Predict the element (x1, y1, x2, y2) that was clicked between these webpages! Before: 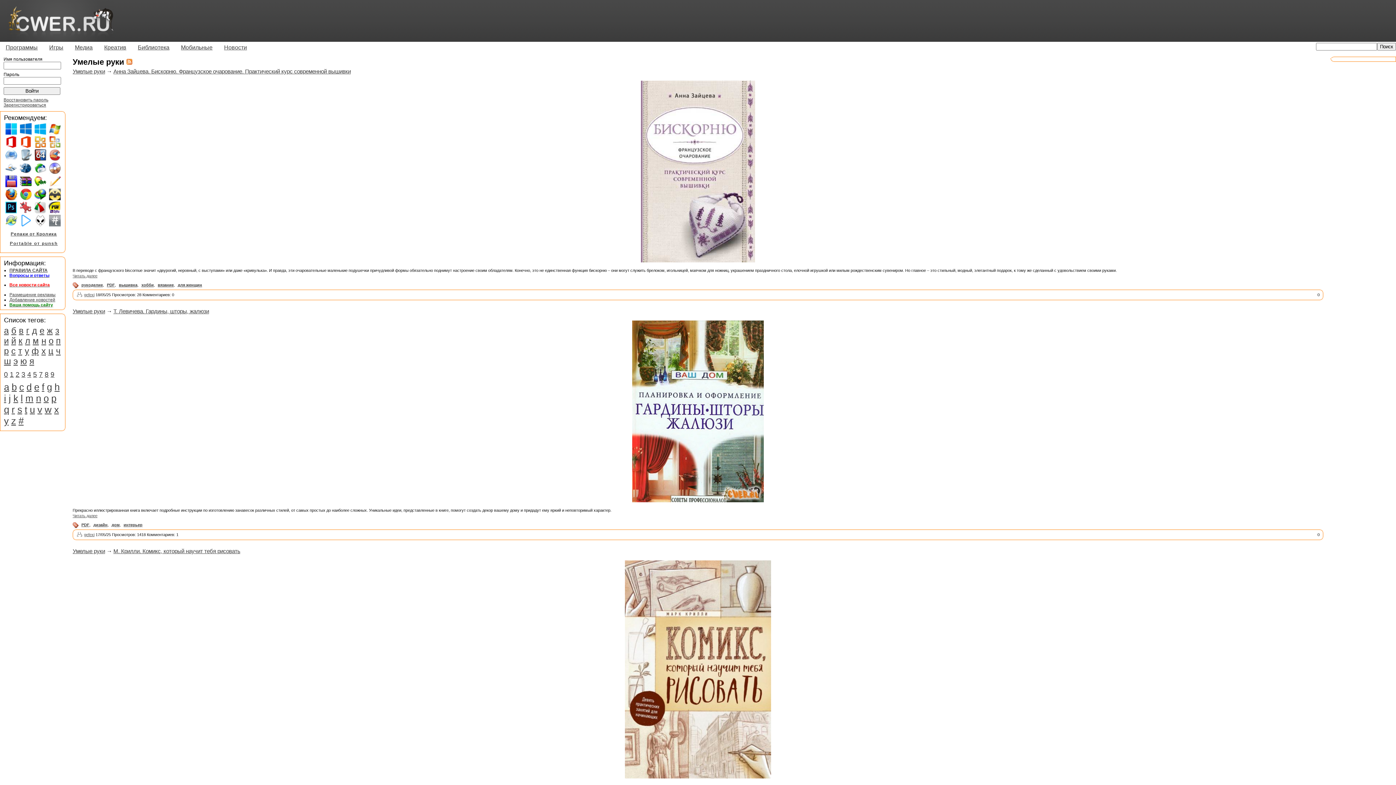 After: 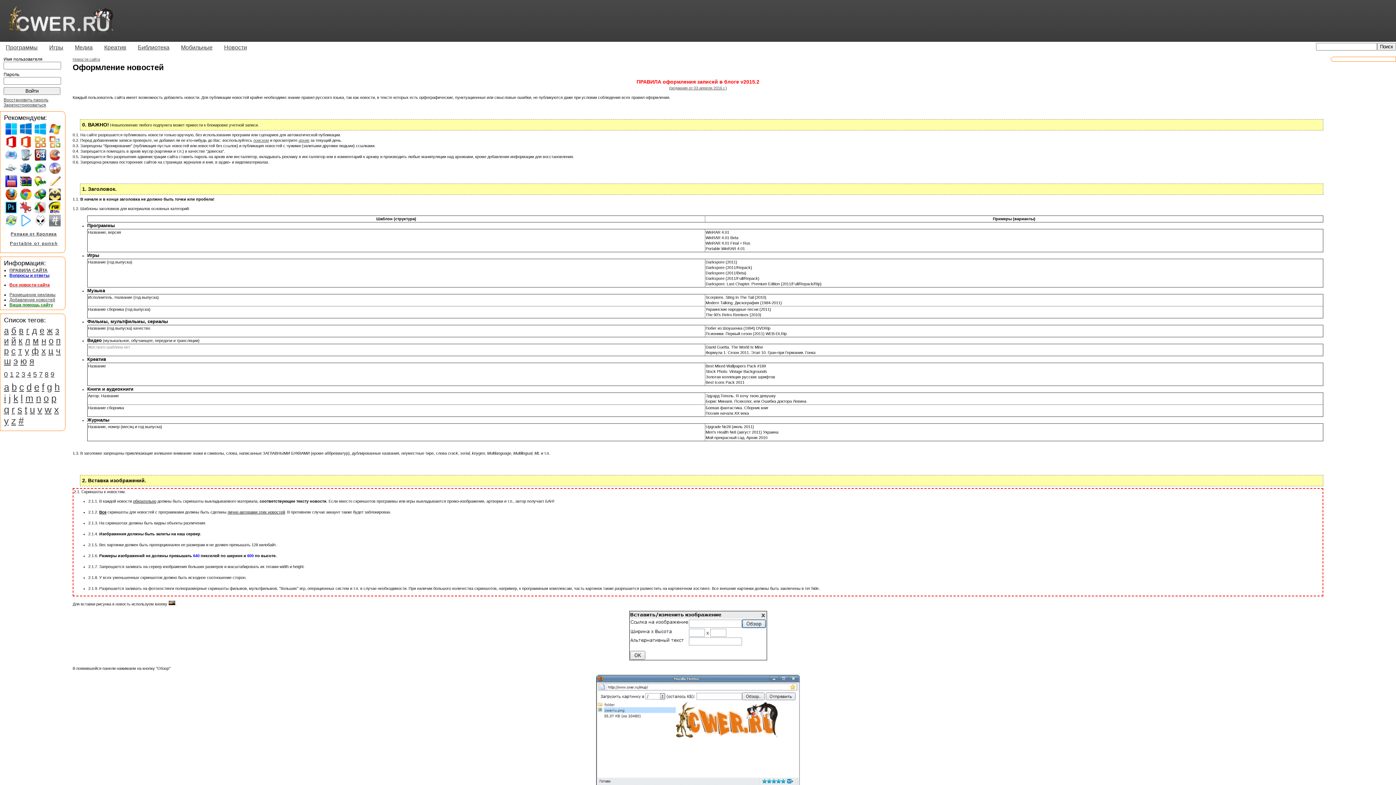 Action: bbox: (9, 297, 55, 302) label: Добавление новостей